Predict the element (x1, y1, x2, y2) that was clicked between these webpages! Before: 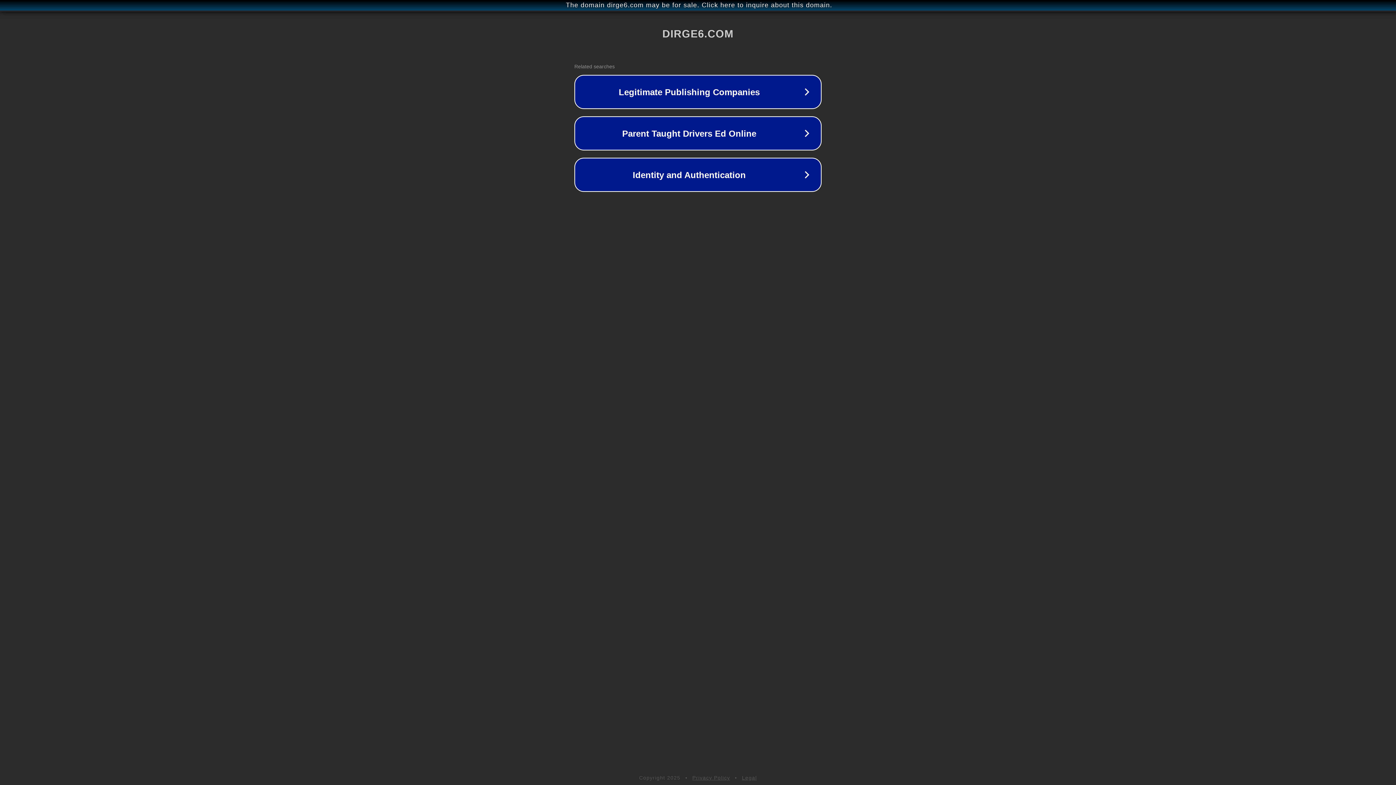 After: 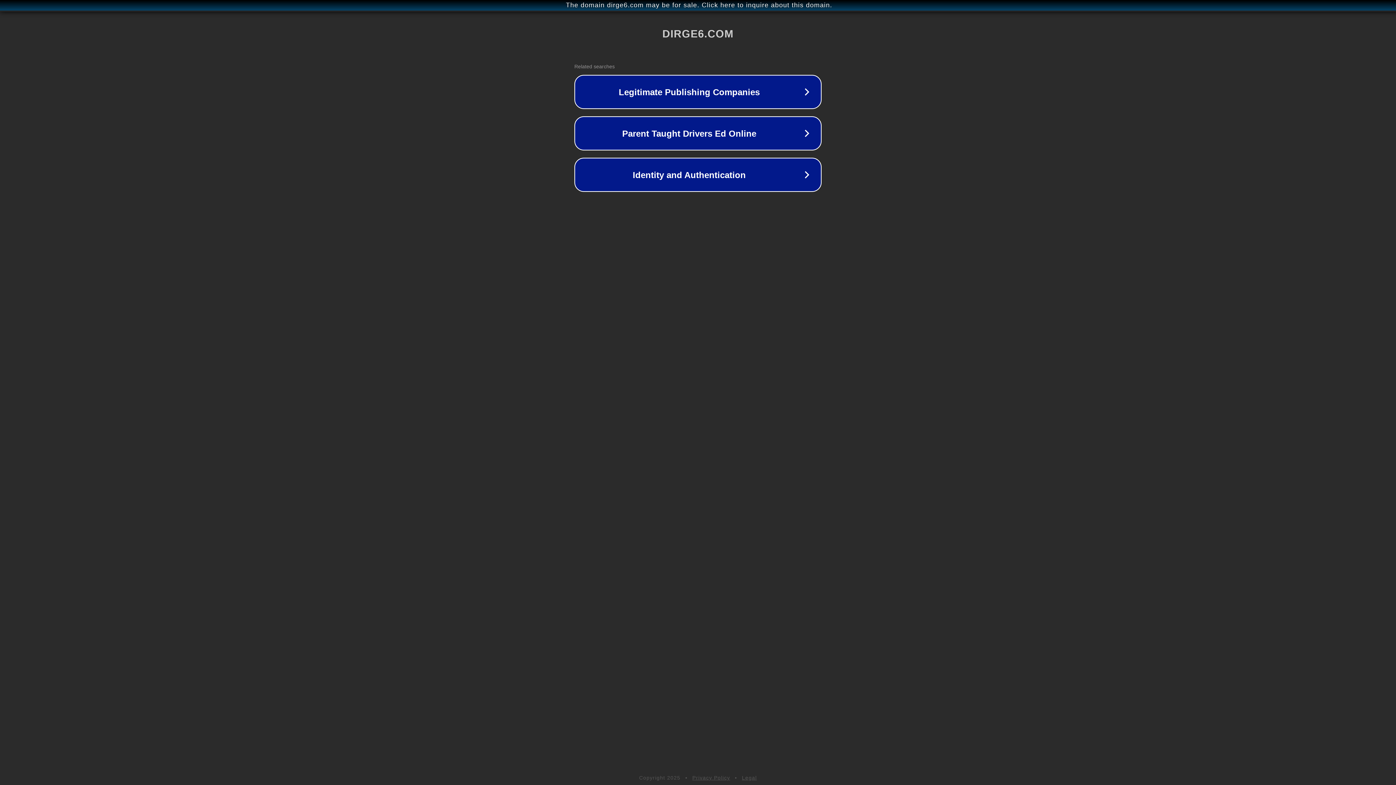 Action: label: Privacy Policy bbox: (692, 775, 730, 781)